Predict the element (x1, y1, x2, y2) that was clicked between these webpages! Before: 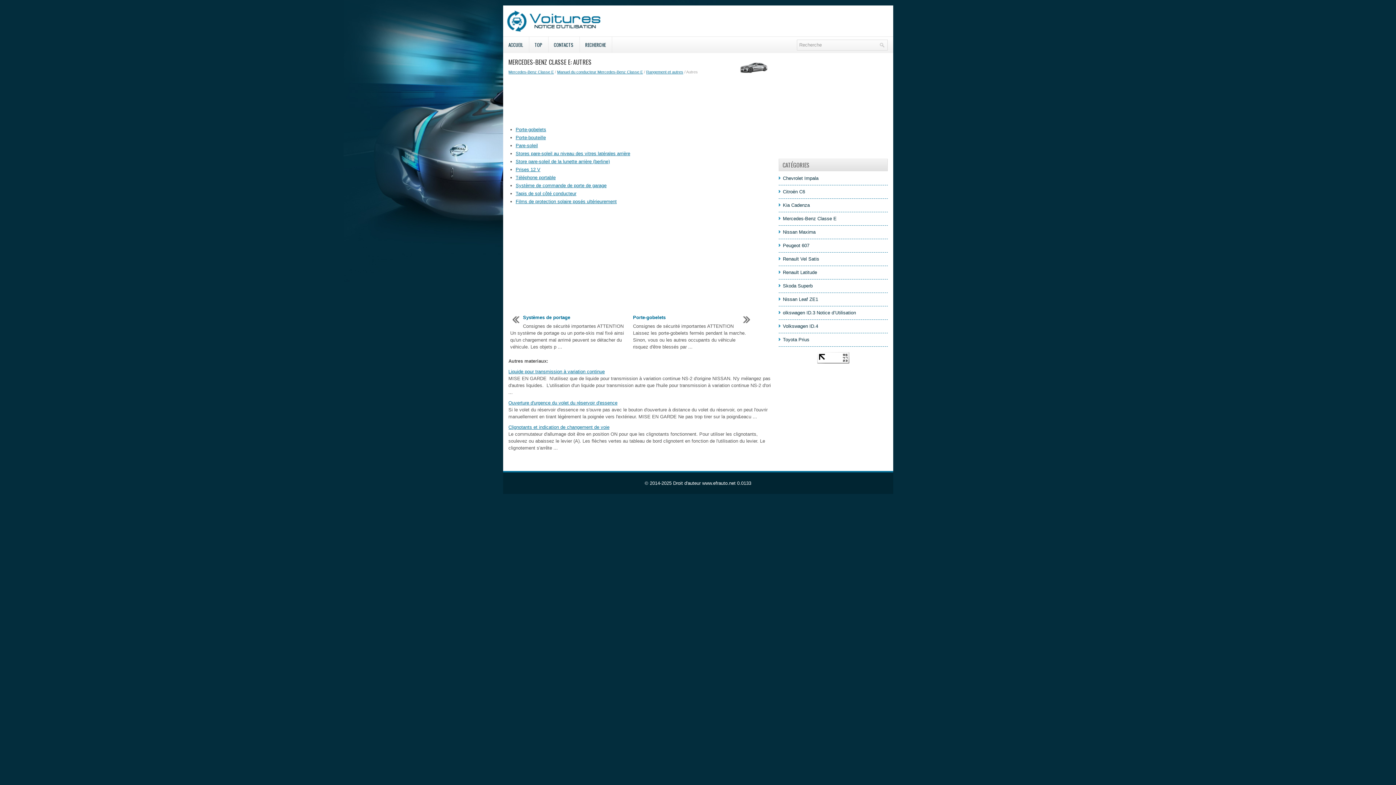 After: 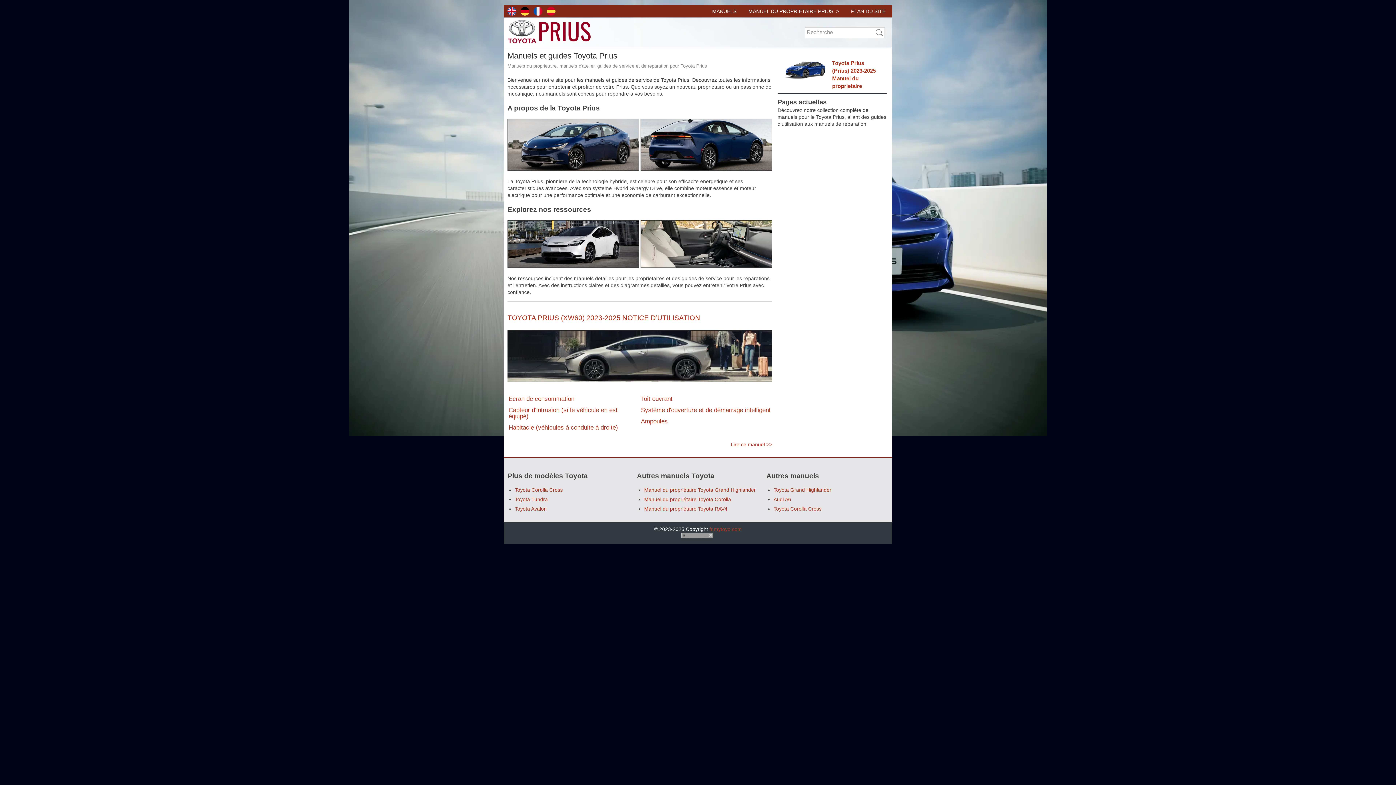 Action: bbox: (783, 337, 809, 342) label: Toyota Prius